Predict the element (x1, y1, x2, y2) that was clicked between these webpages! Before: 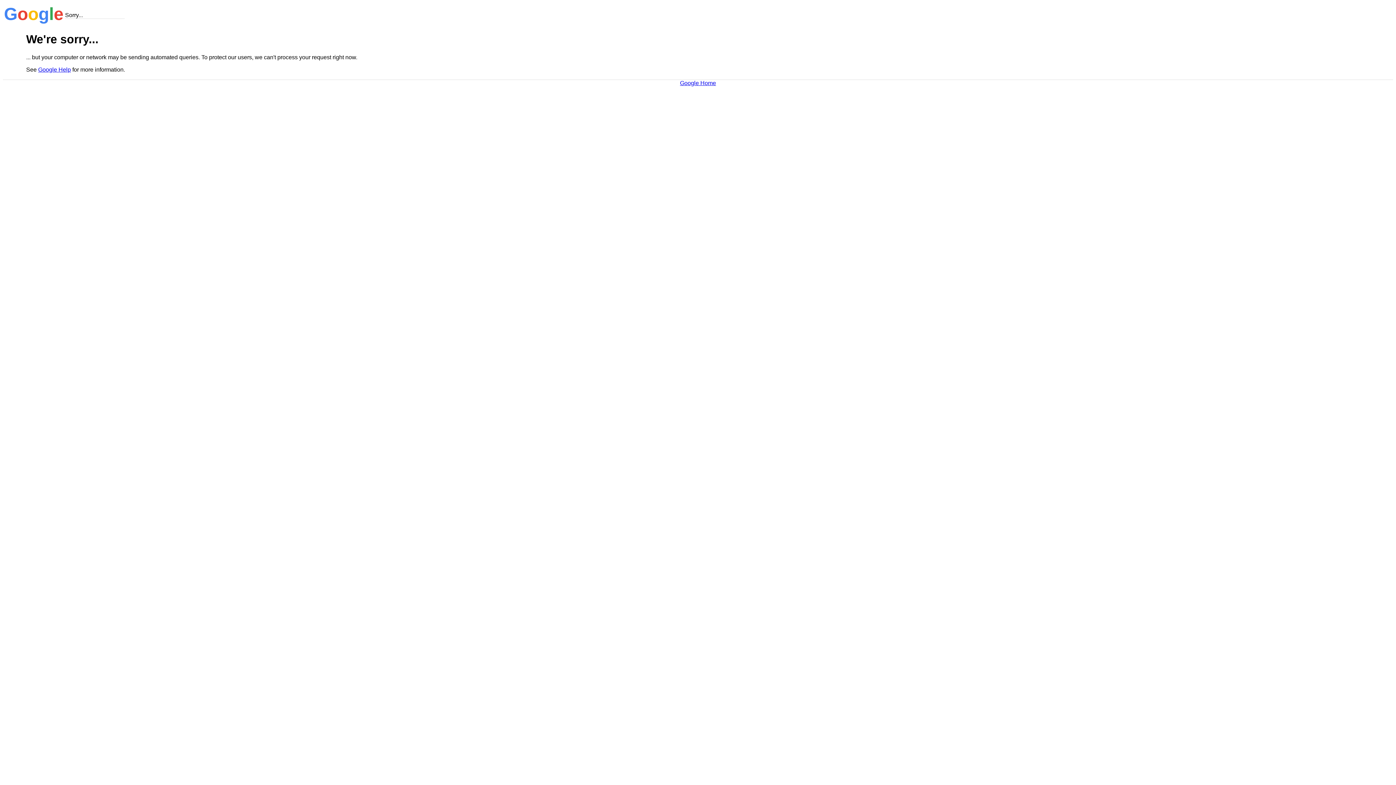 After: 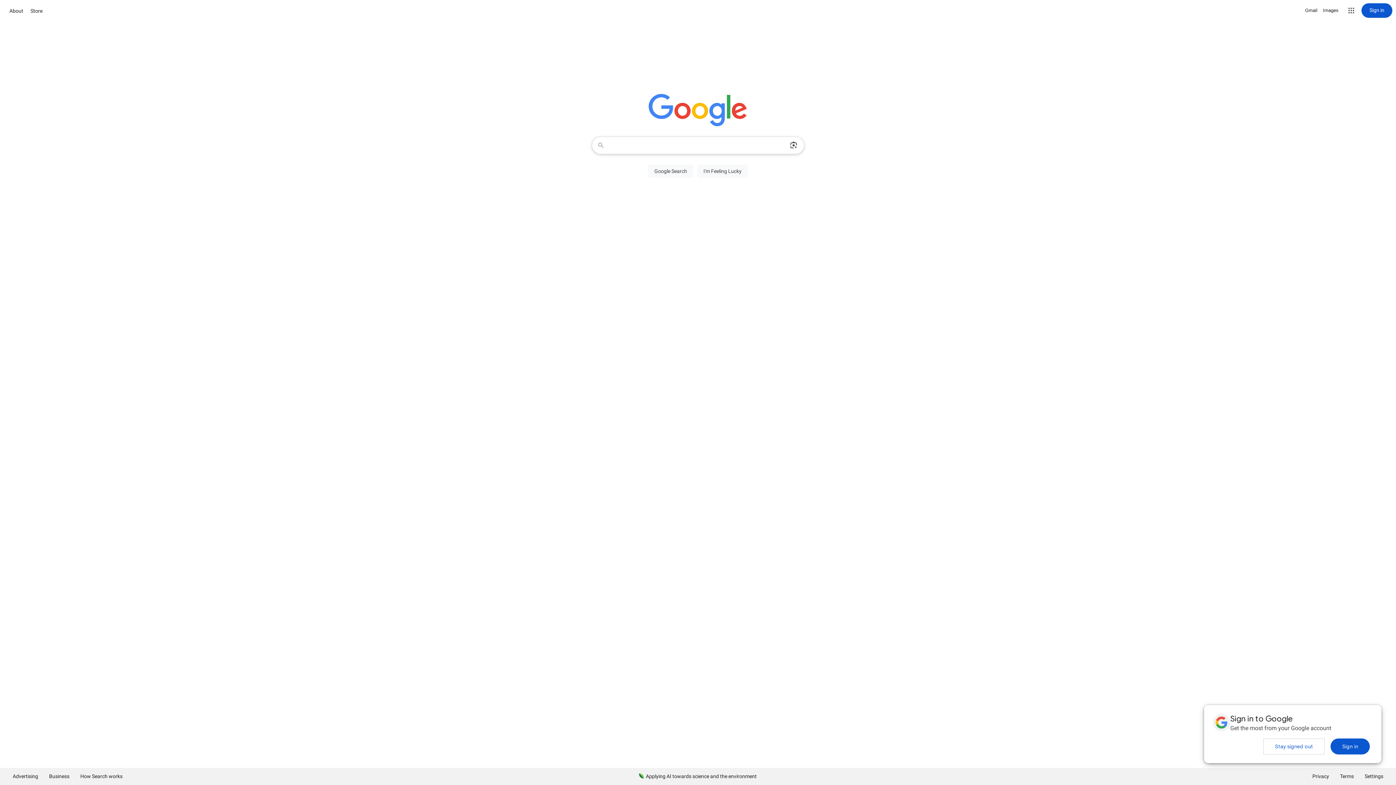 Action: bbox: (680, 79, 716, 86) label: Google Home